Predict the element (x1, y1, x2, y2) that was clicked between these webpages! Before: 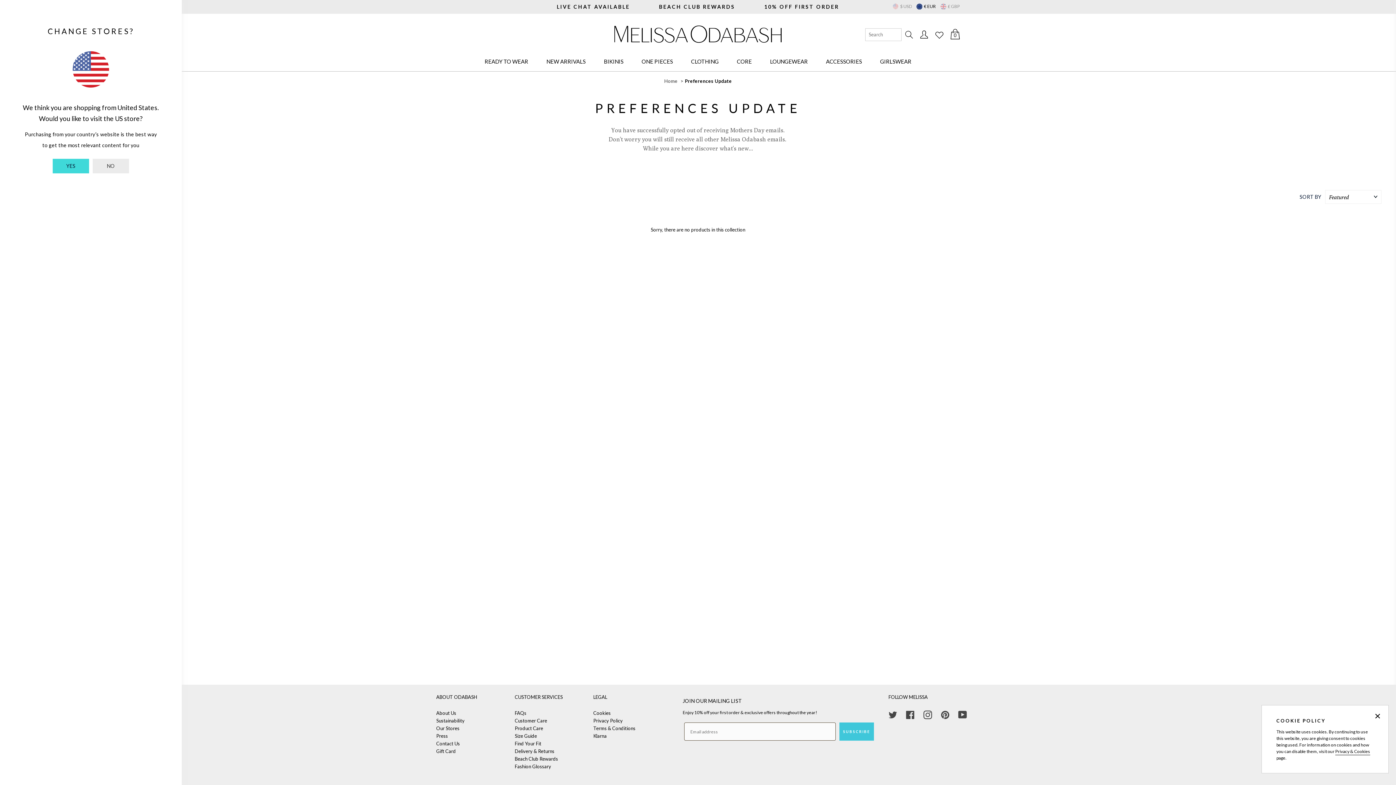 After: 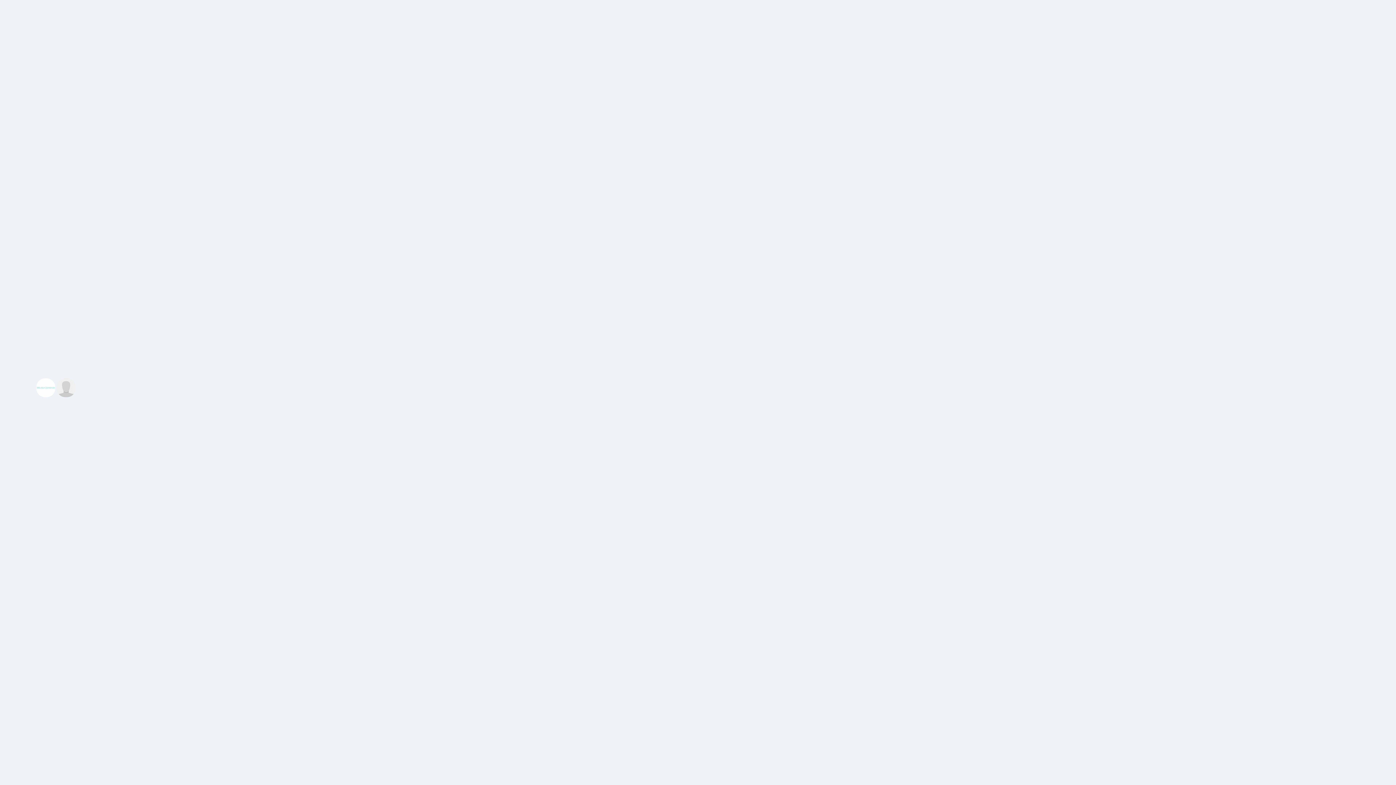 Action: bbox: (556, 3, 630, 9) label: LIVE CHAT AVAILABLE